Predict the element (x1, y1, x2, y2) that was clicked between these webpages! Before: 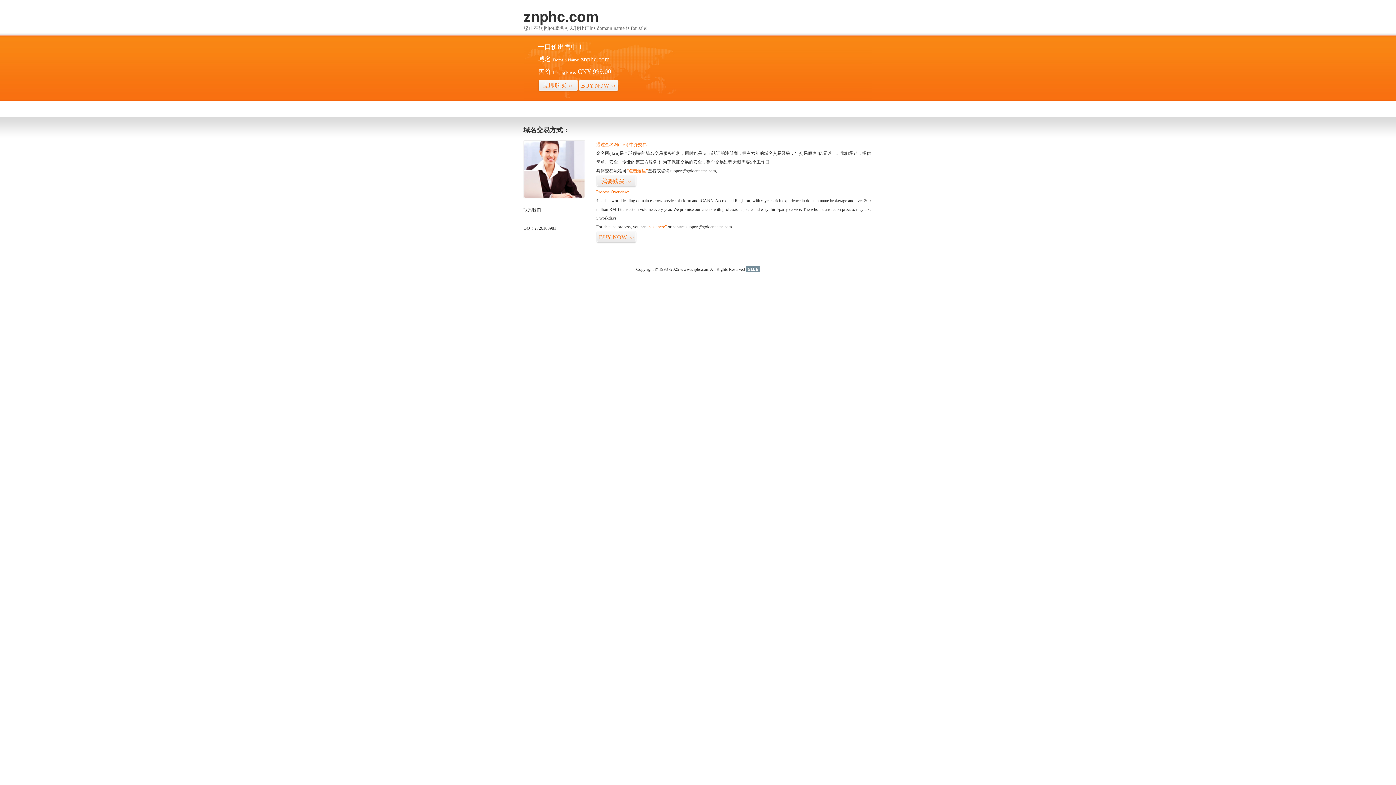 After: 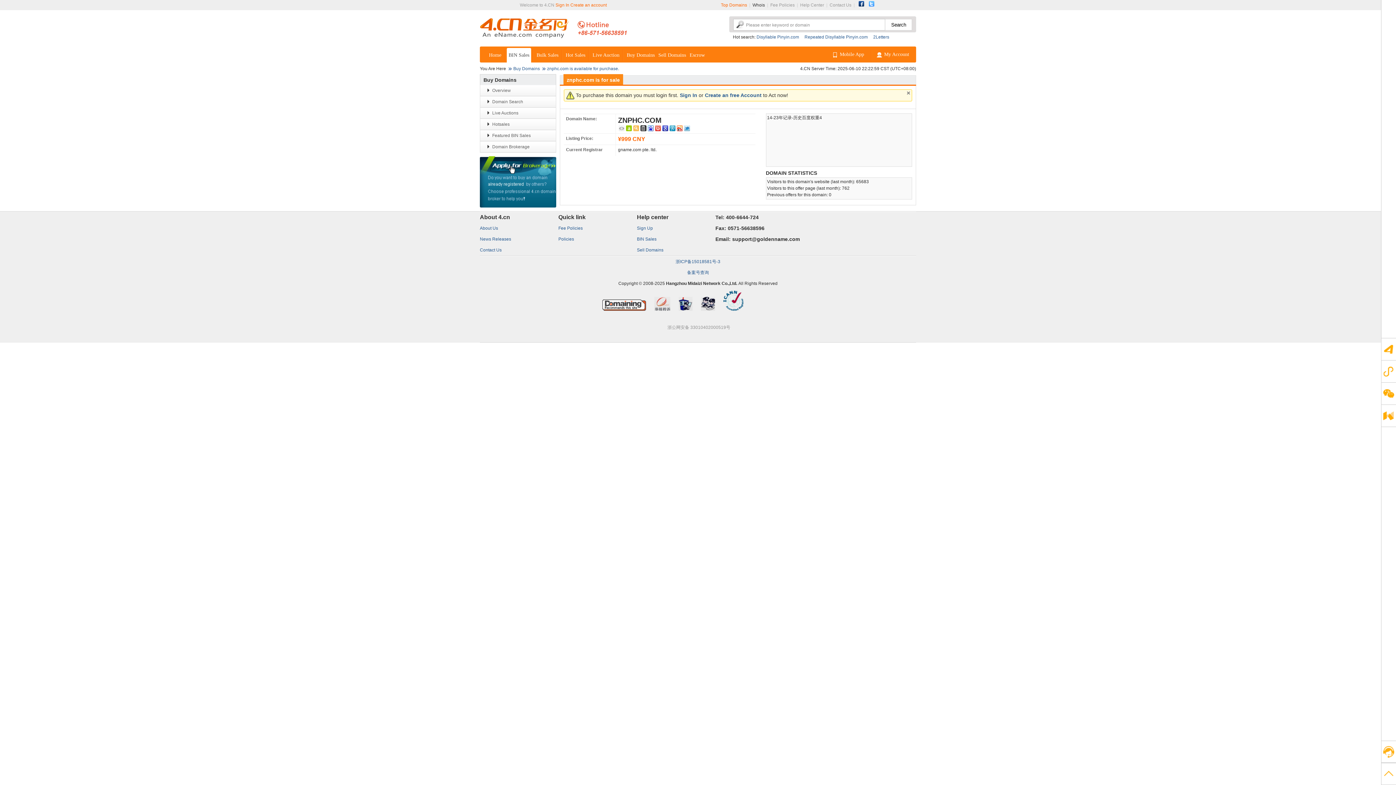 Action: label: 我要购买>> bbox: (596, 175, 636, 187)